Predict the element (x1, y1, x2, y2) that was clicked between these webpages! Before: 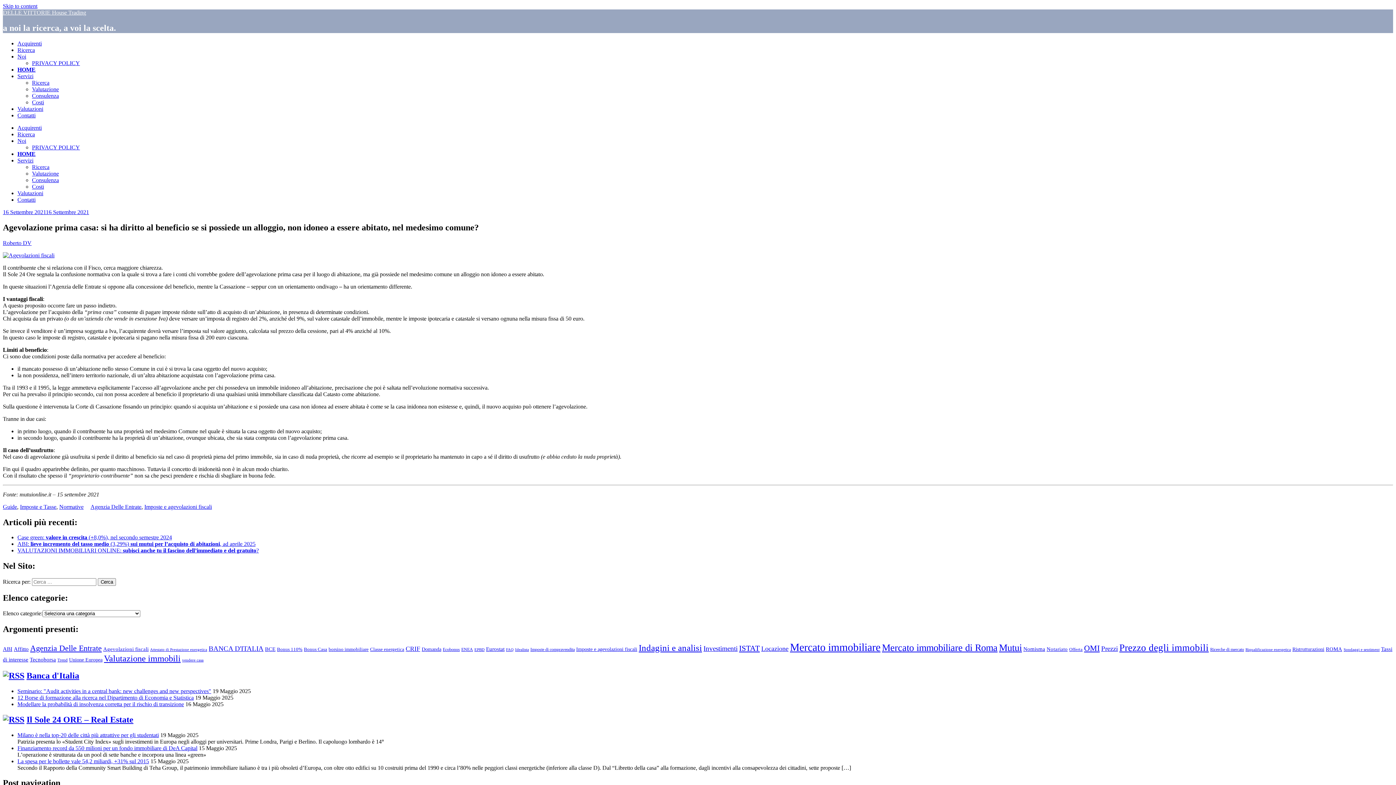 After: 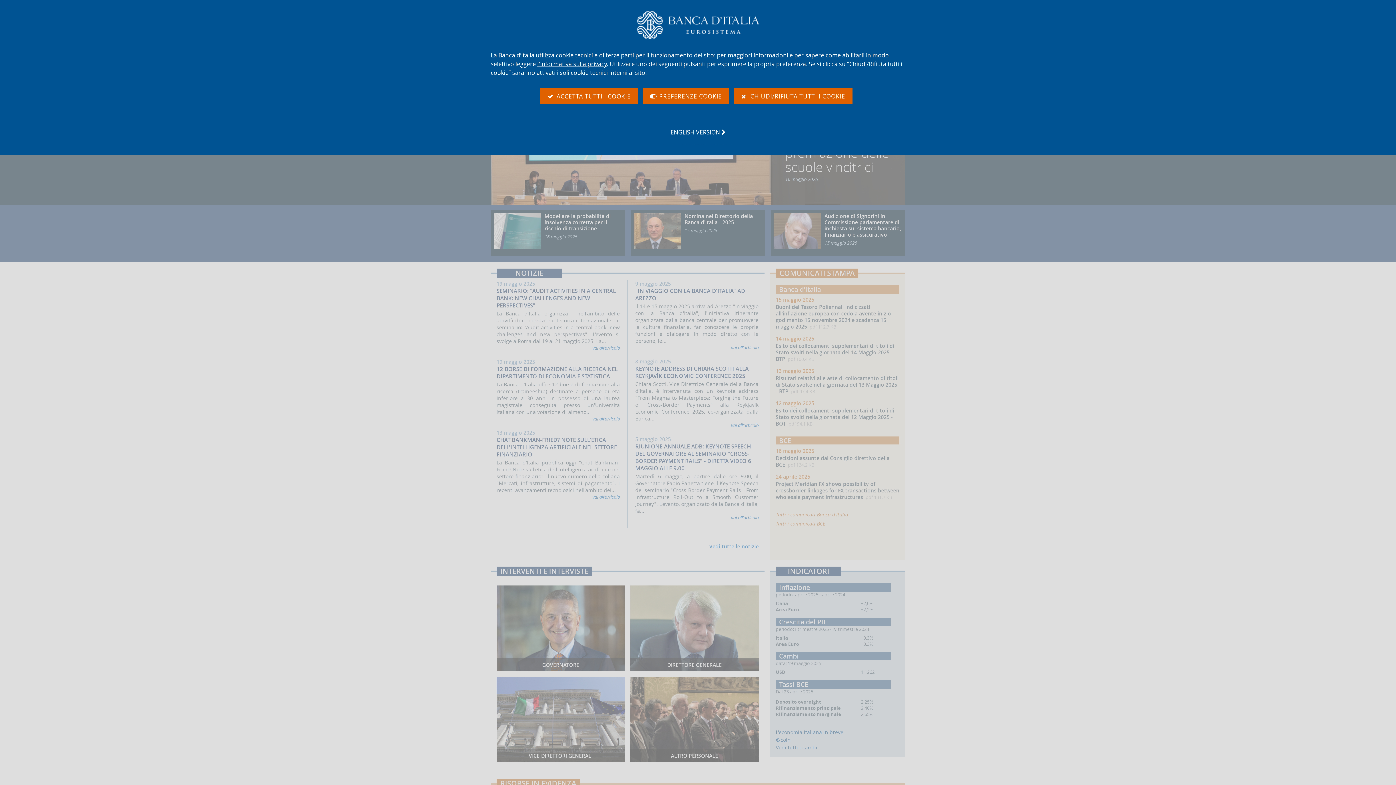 Action: bbox: (26, 671, 79, 680) label: Banca d'Italia